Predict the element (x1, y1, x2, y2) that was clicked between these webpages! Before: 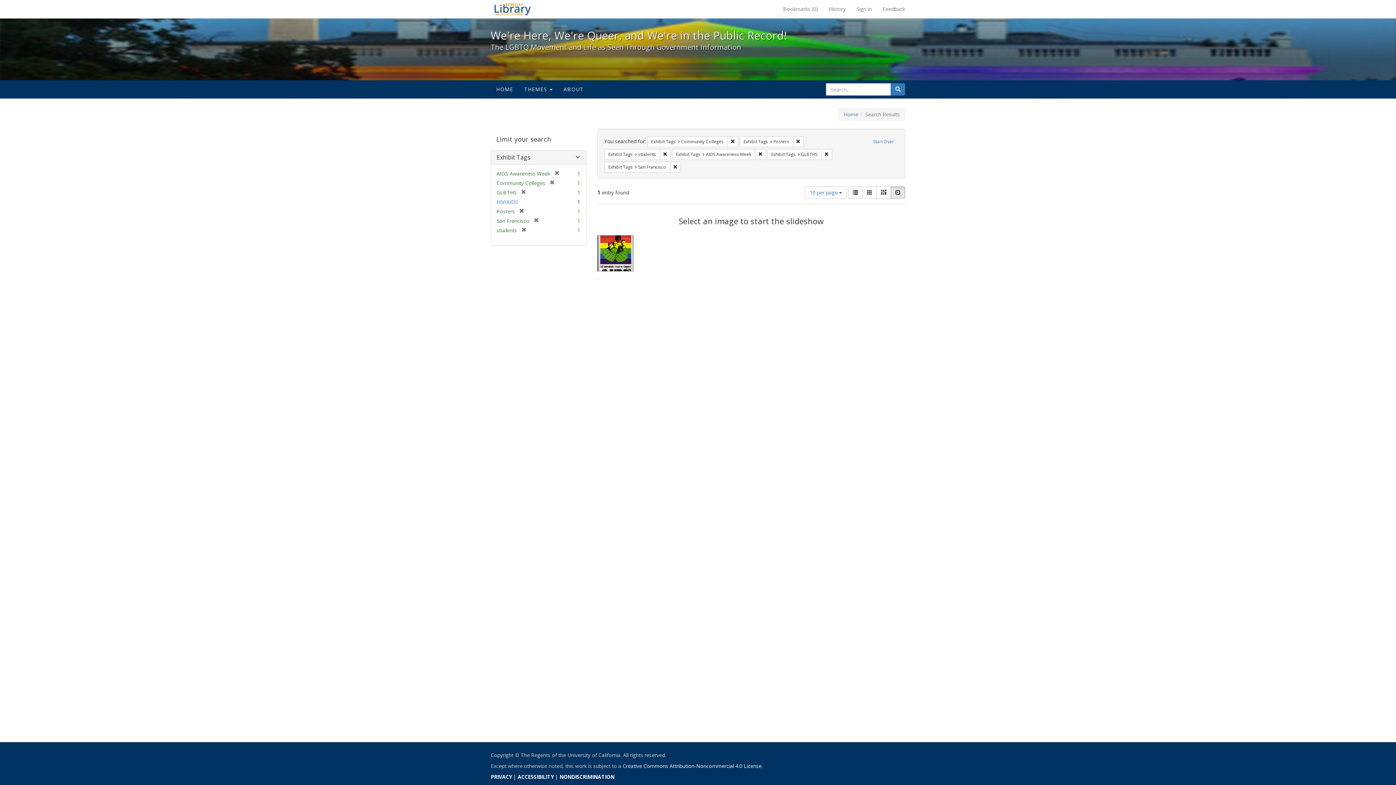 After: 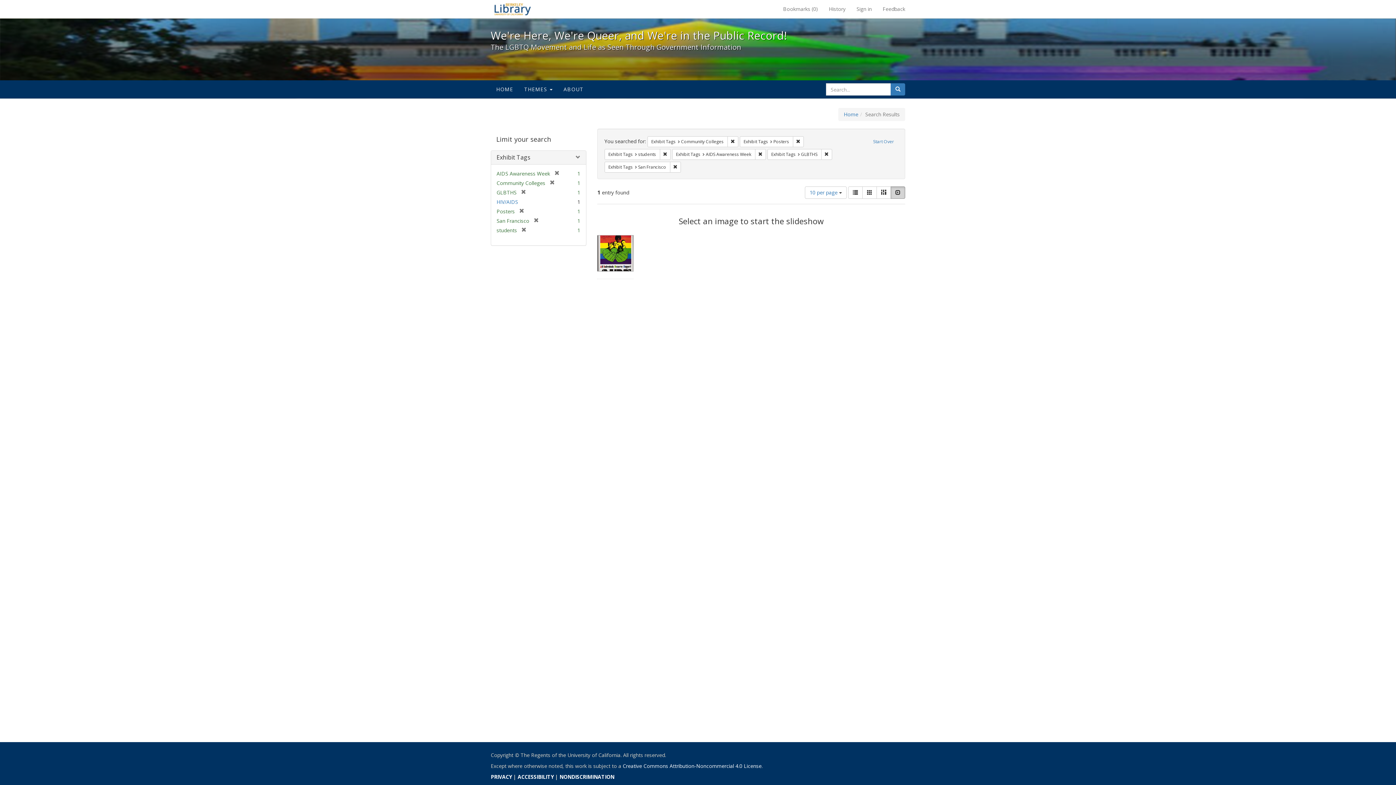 Action: label: Slideshow bbox: (890, 186, 905, 198)